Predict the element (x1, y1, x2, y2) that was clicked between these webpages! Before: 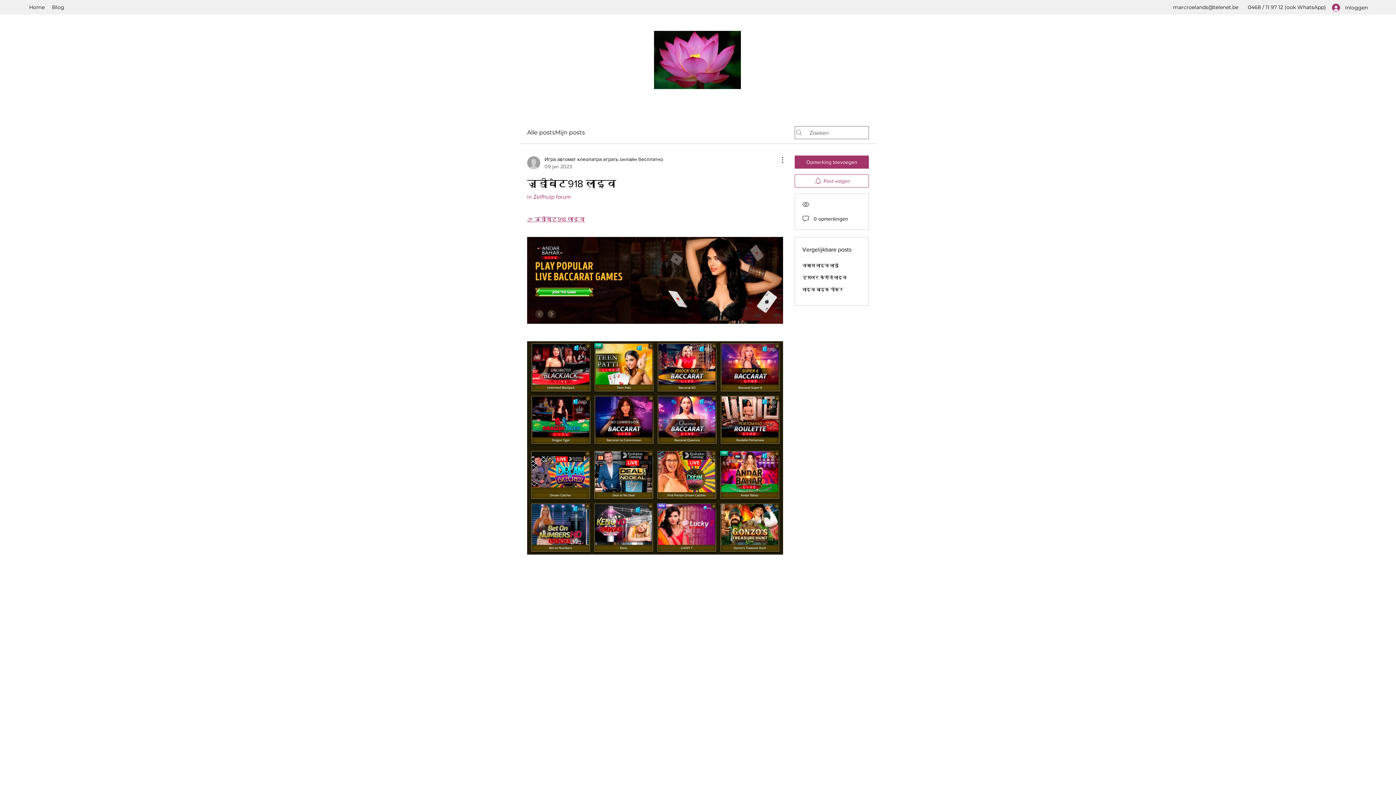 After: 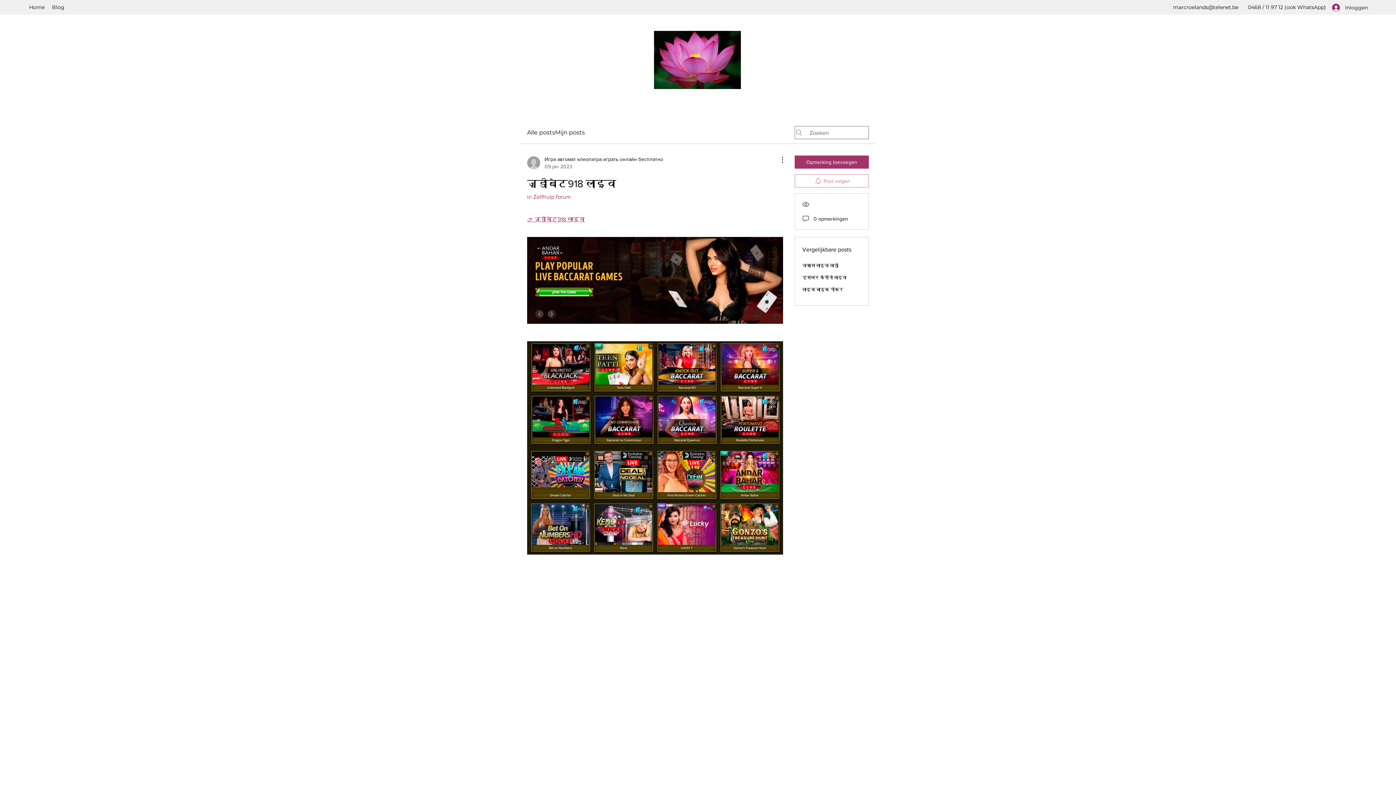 Action: bbox: (794, 174, 869, 187) label: Post volgen